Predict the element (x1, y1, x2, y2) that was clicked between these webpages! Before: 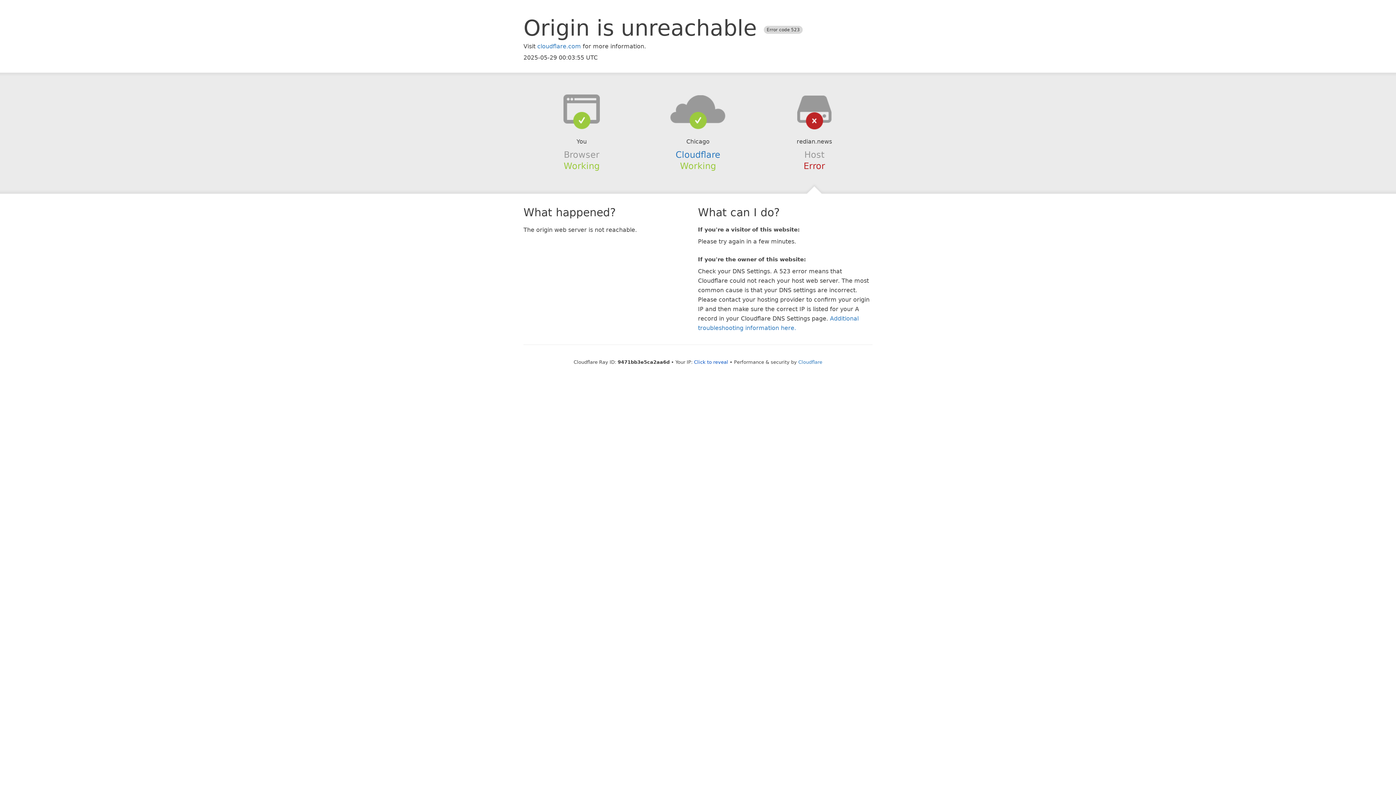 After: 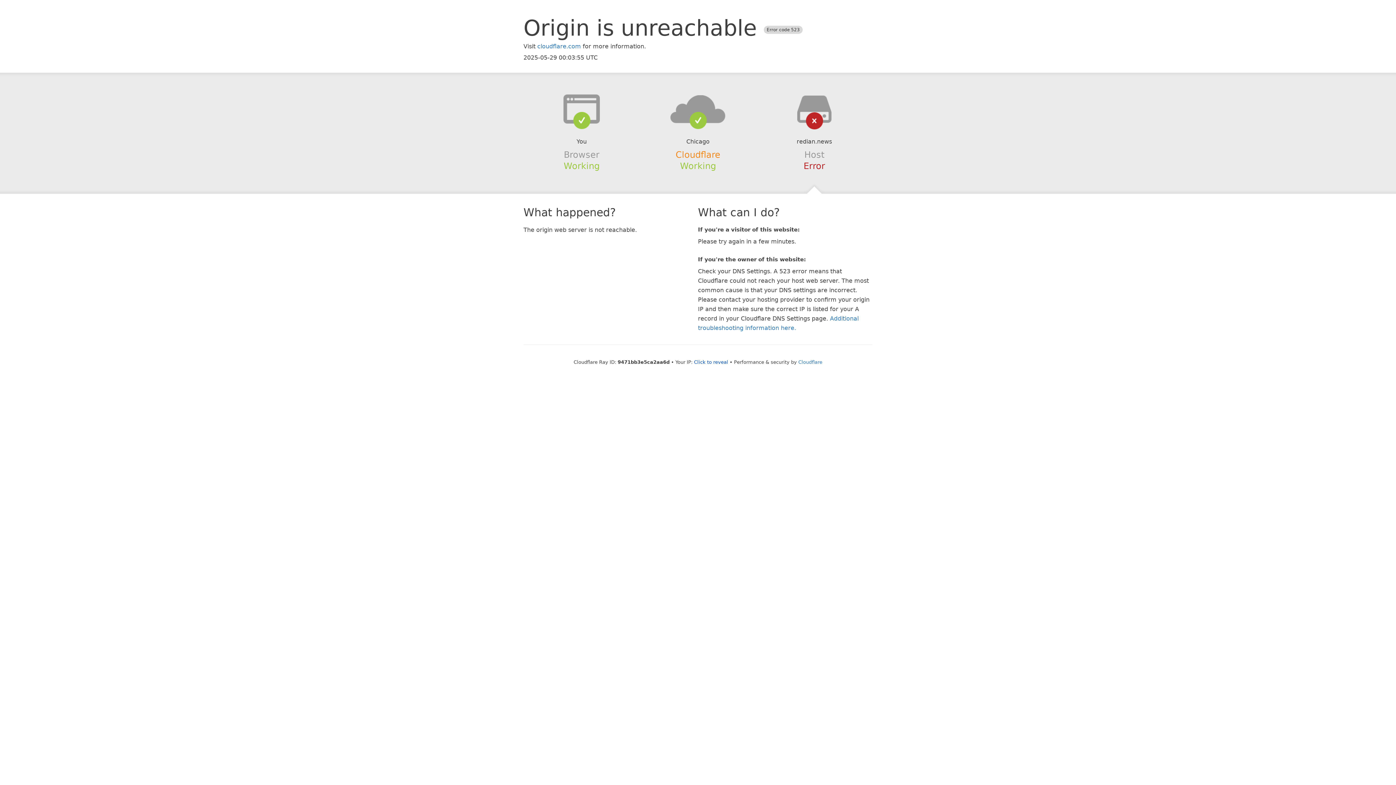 Action: bbox: (675, 149, 720, 159) label: Cloudflare